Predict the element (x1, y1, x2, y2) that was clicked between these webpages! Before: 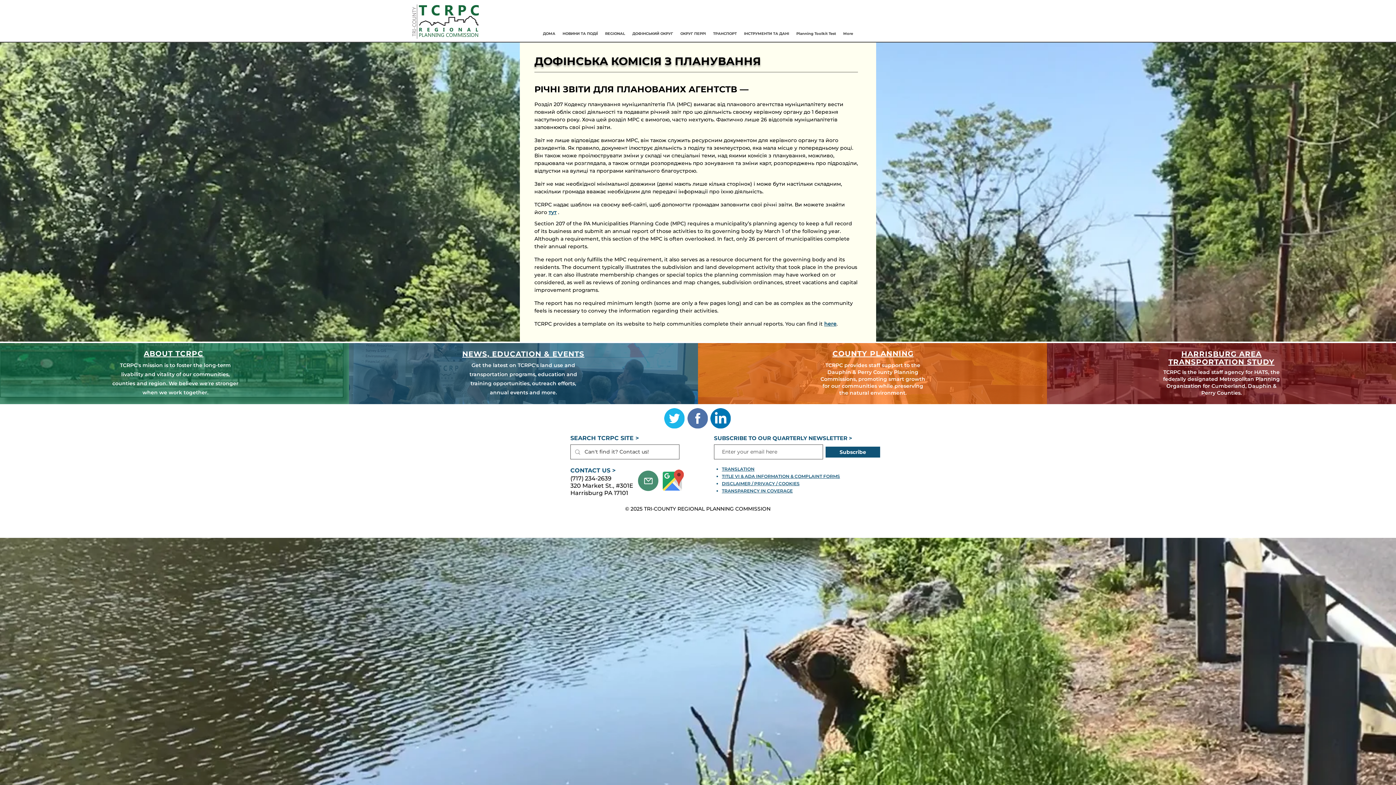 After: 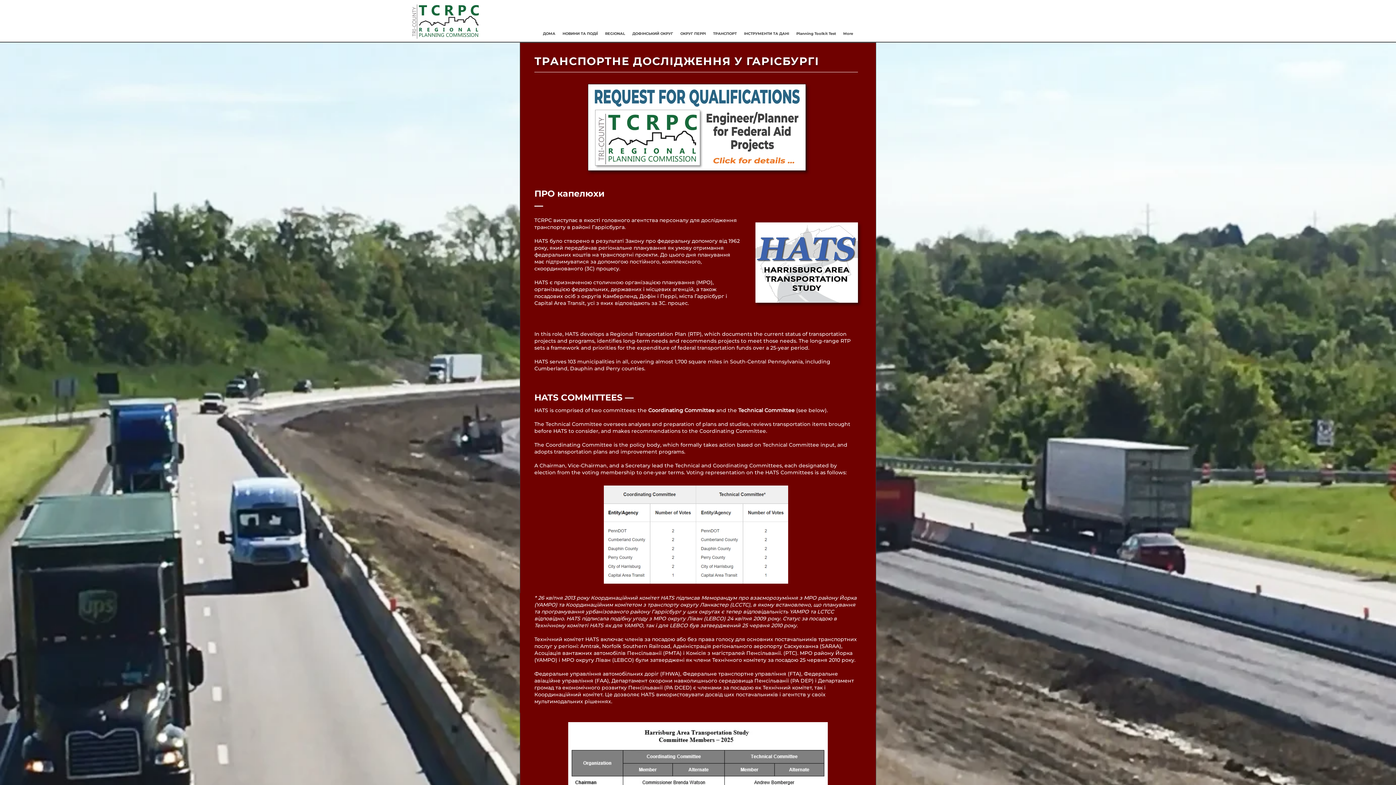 Action: bbox: (1168, 349, 1274, 366) label: HARRISBURG AREA
TRANSPORTATION STUDY